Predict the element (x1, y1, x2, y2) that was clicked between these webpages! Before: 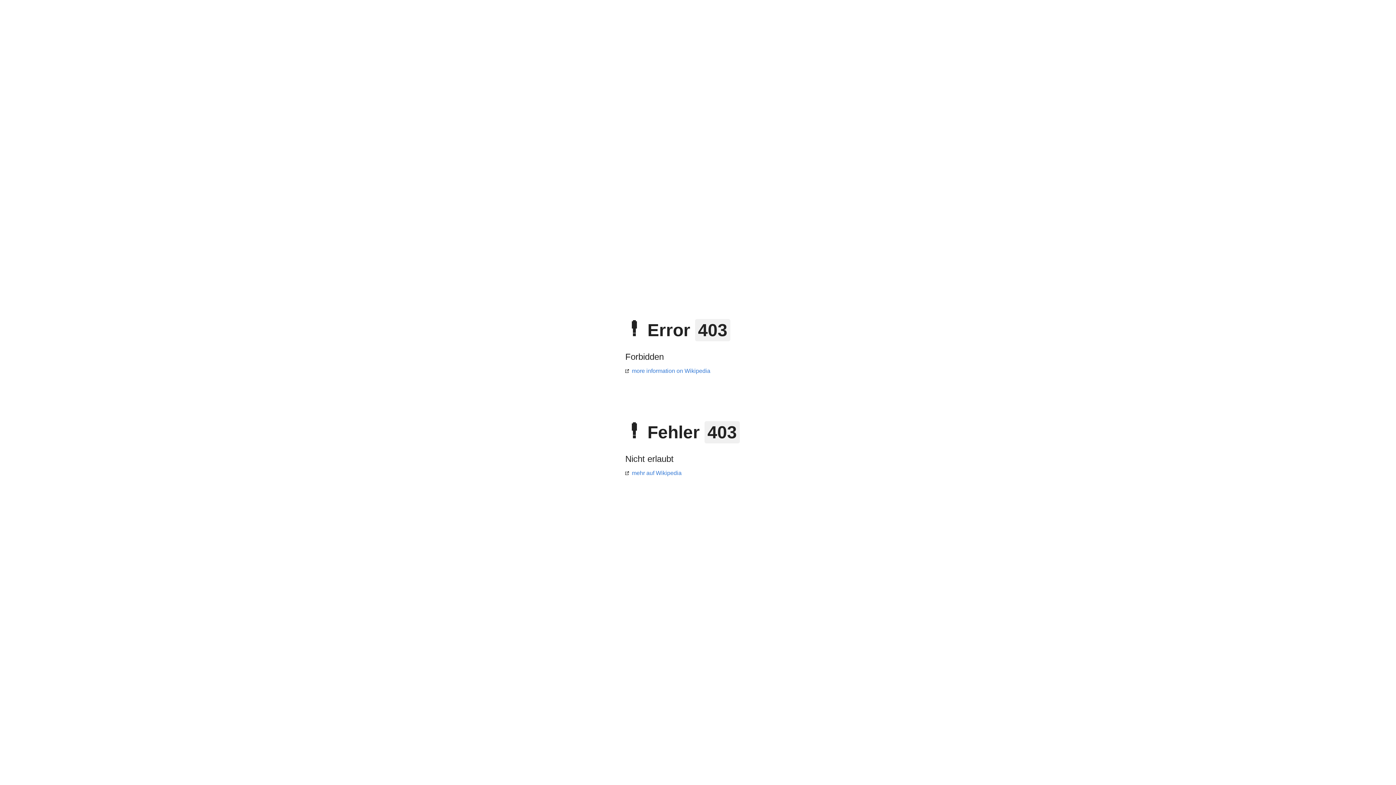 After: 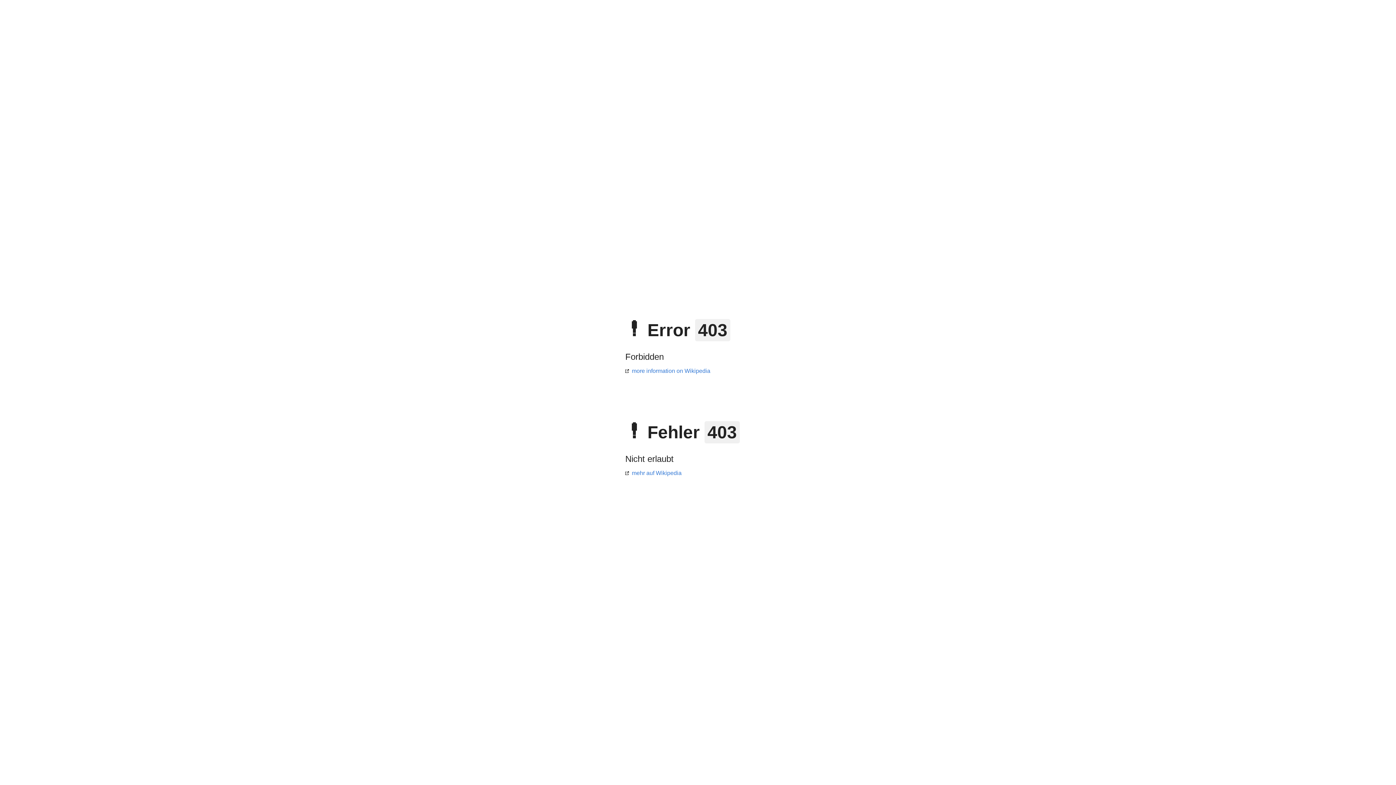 Action: bbox: (625, 368, 710, 374) label: more information on Wikipedia